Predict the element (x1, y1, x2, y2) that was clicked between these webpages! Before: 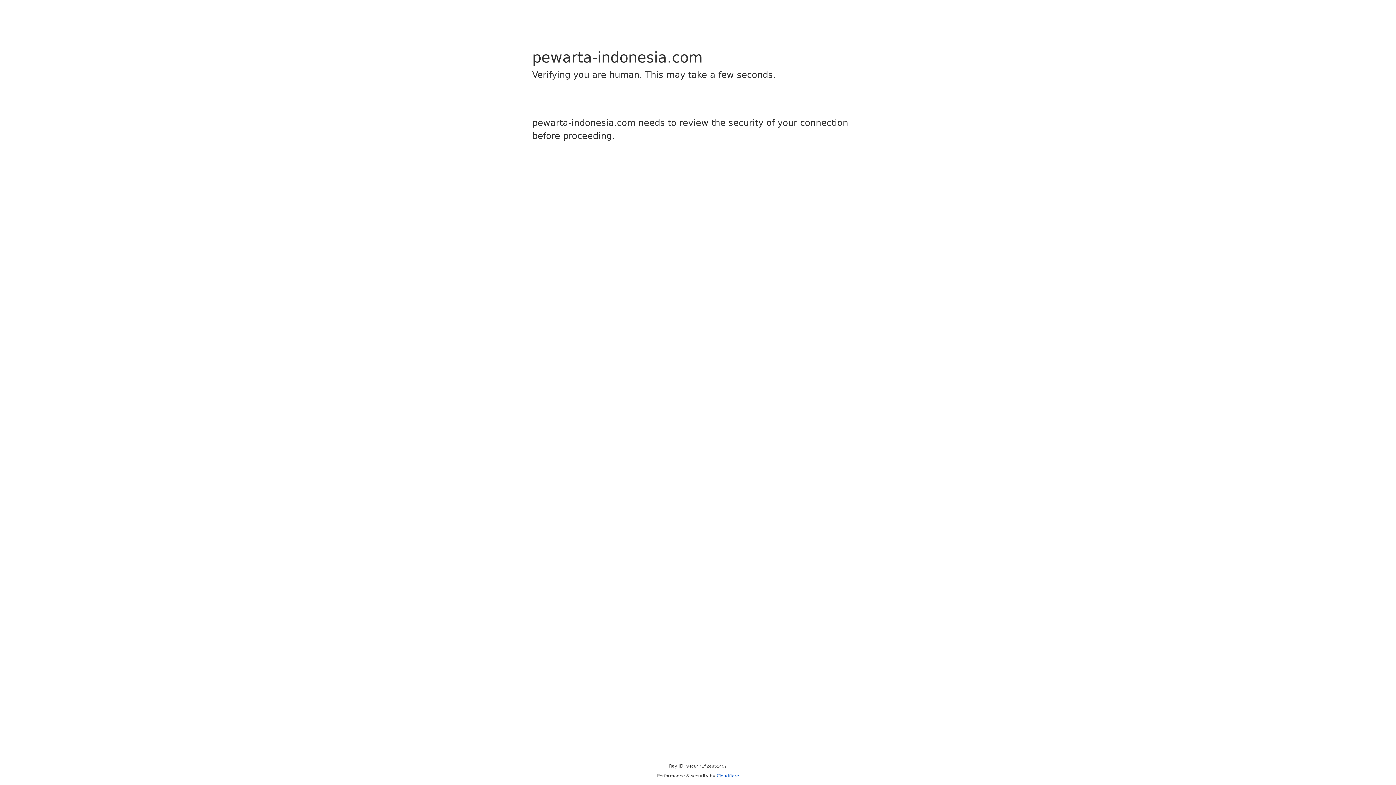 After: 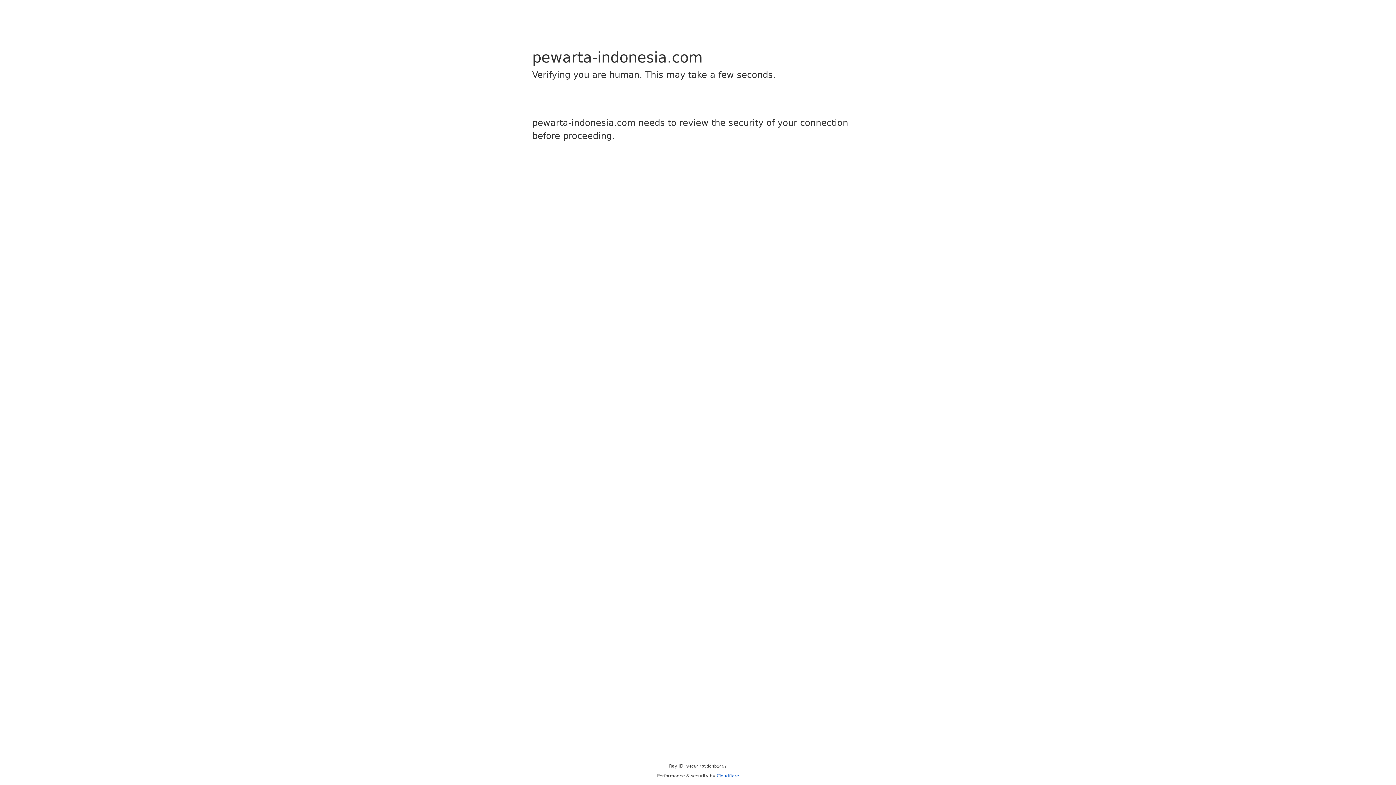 Action: bbox: (716, 773, 739, 778) label: Cloudflare